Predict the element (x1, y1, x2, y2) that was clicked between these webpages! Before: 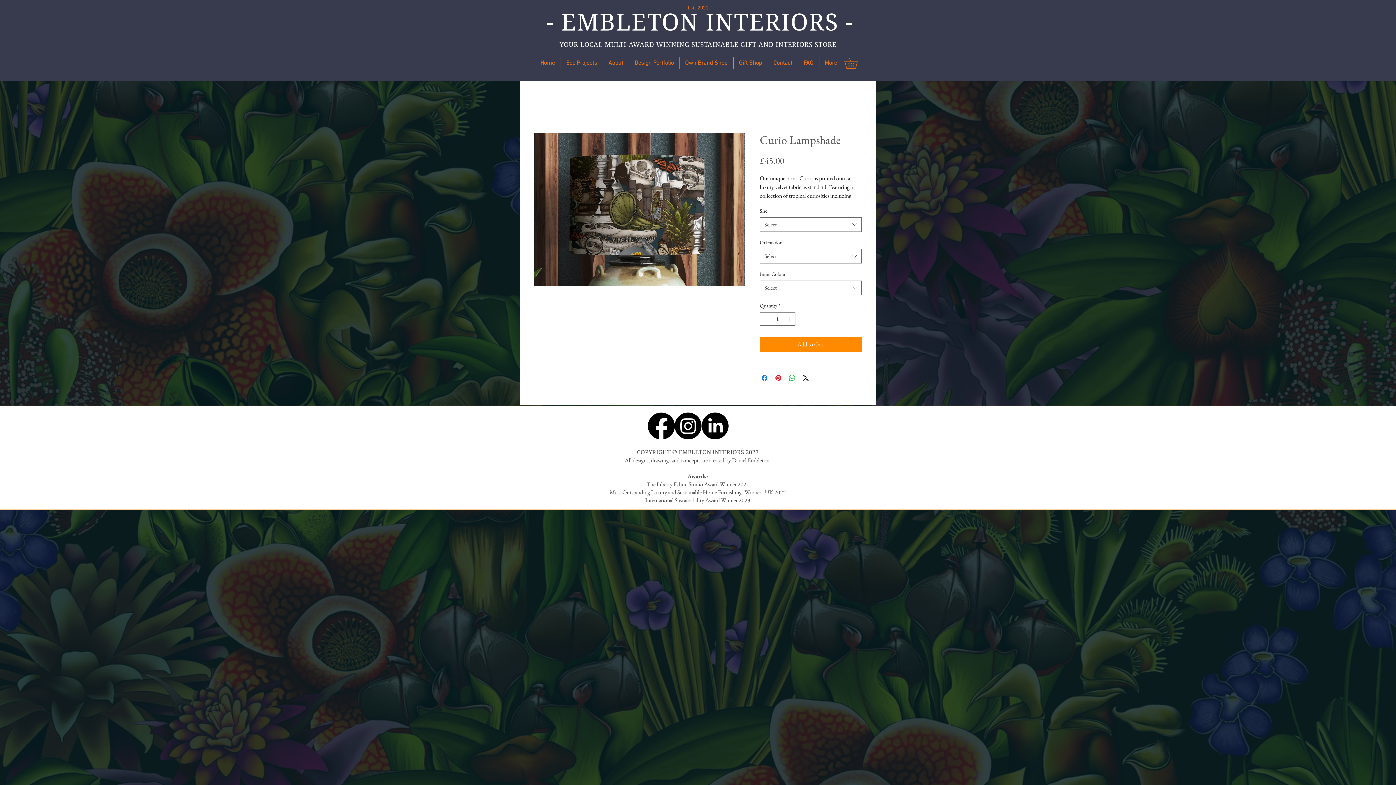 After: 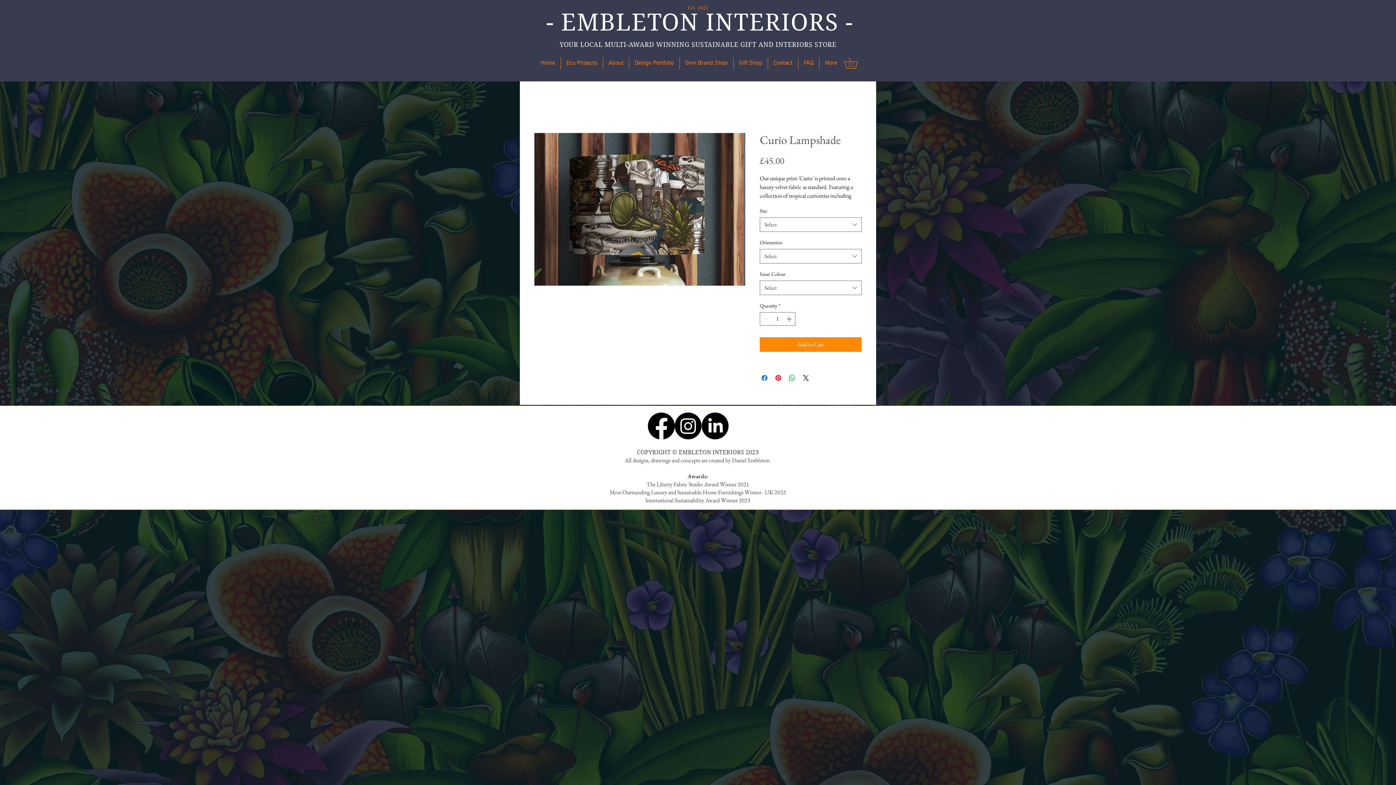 Action: bbox: (701, 412, 728, 439)